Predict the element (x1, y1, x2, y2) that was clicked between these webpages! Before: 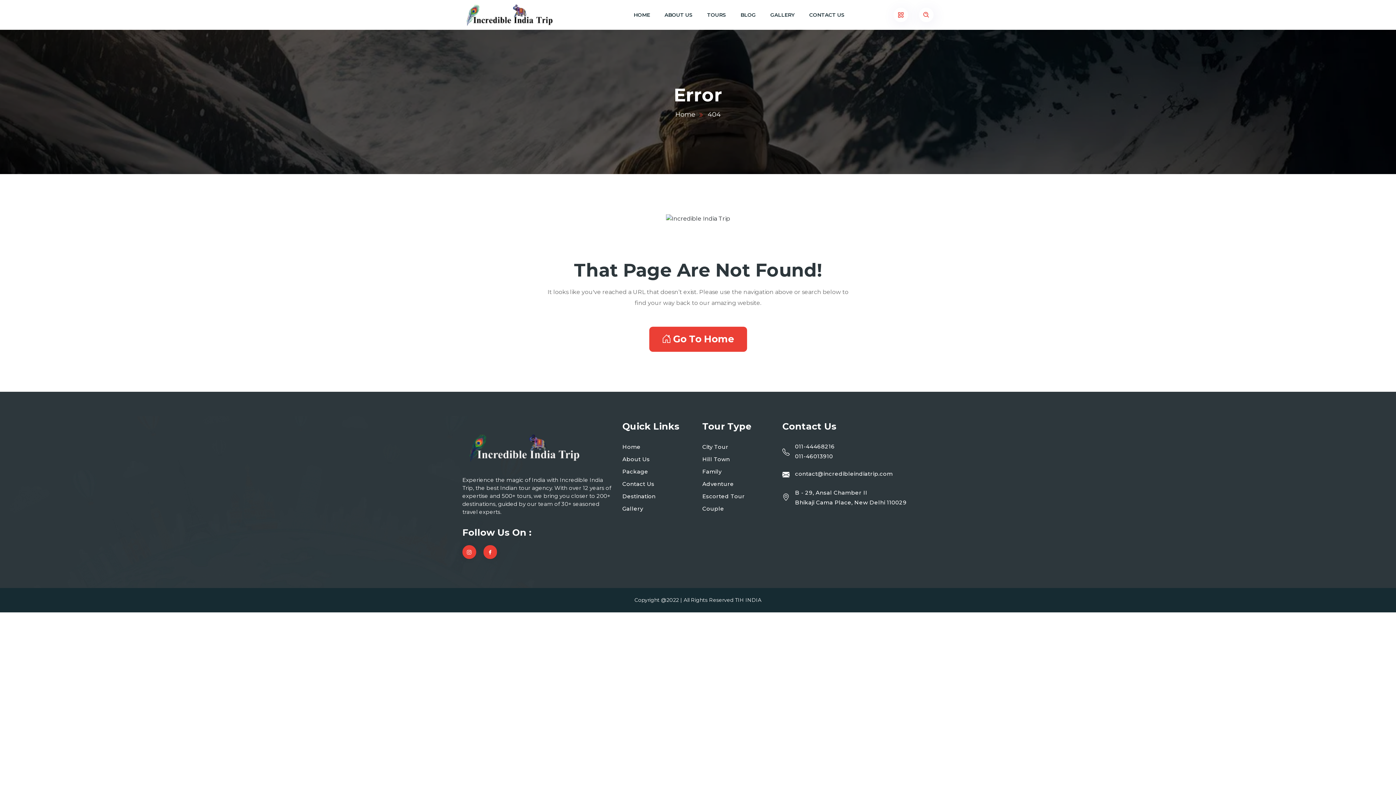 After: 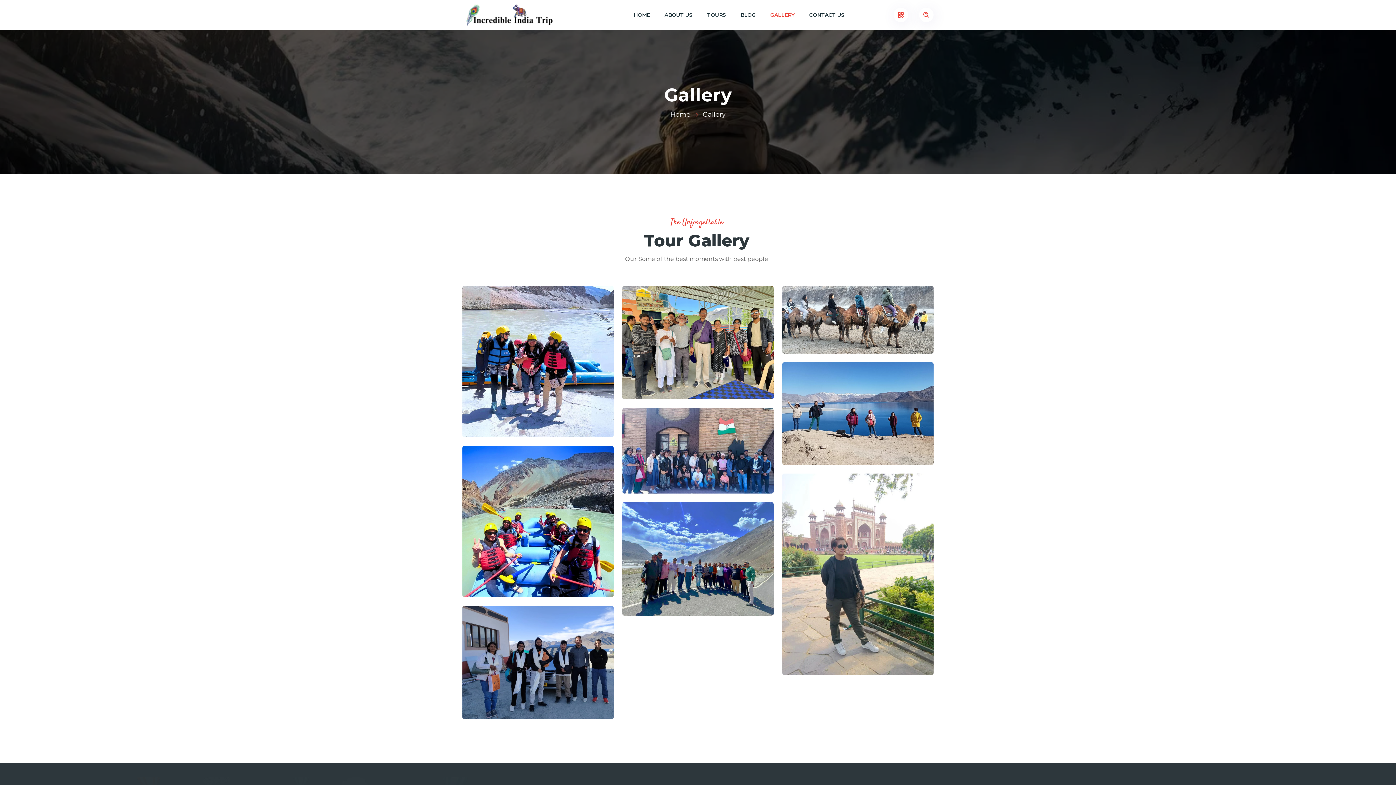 Action: bbox: (770, 0, 794, 29) label: GALLERY